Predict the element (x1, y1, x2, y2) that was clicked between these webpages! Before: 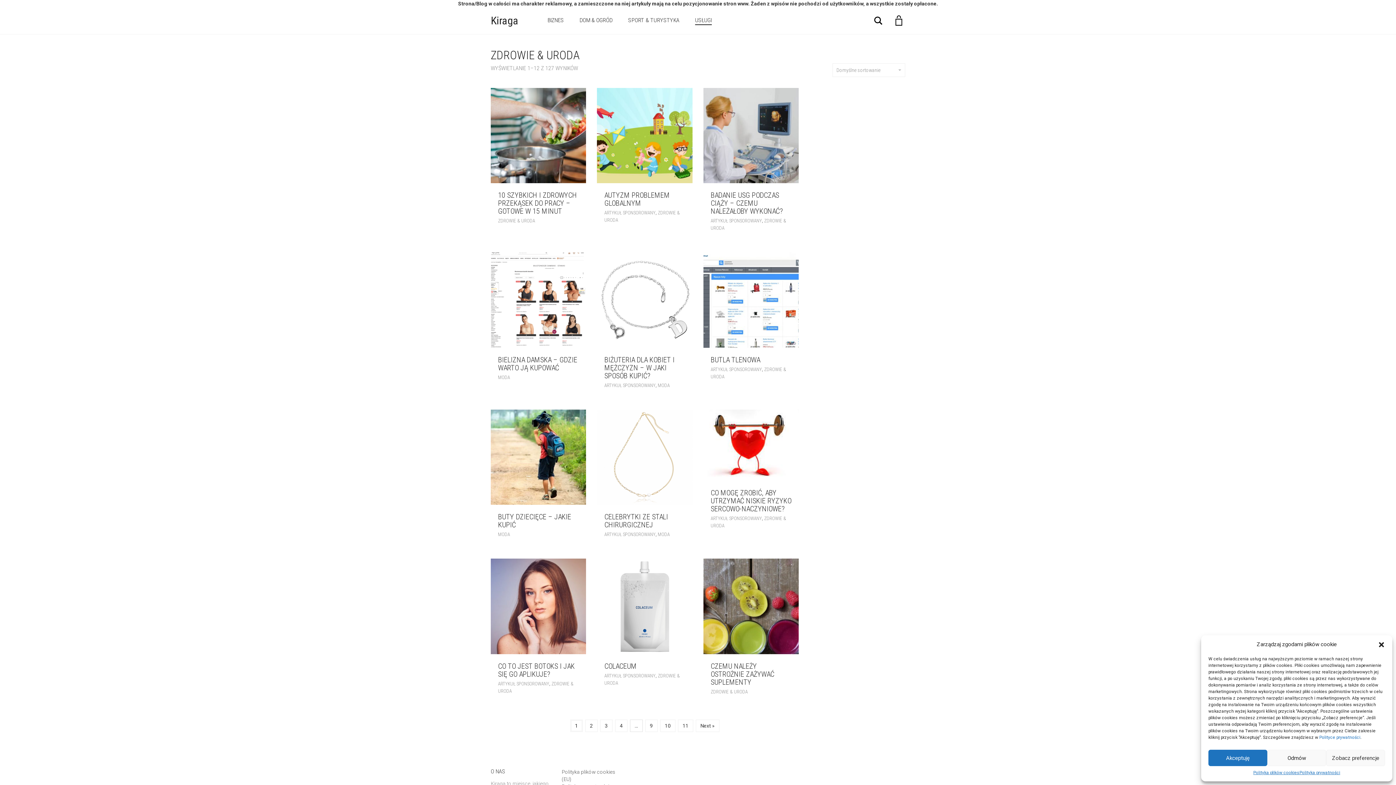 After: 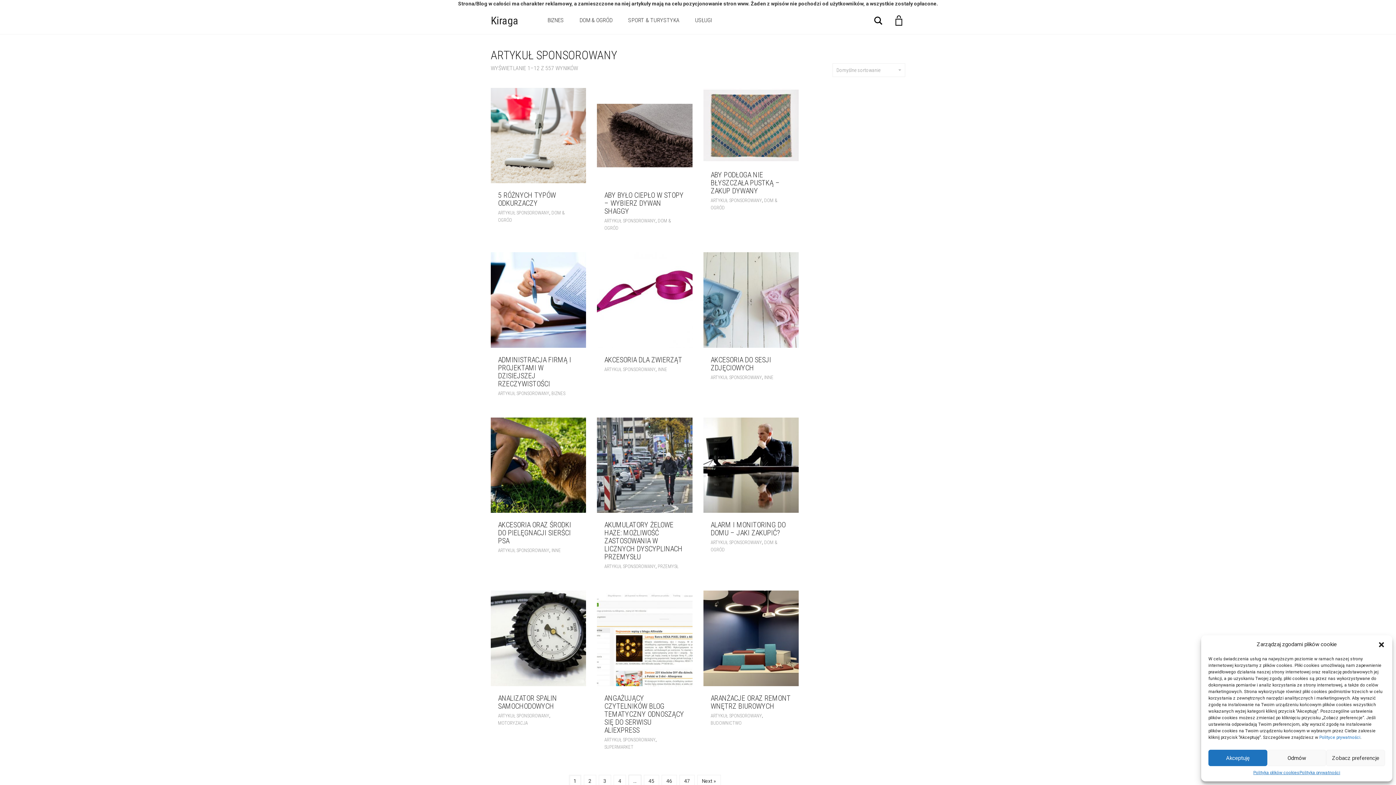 Action: bbox: (604, 532, 655, 537) label: ARTYKUŁ SPONSOROWANY